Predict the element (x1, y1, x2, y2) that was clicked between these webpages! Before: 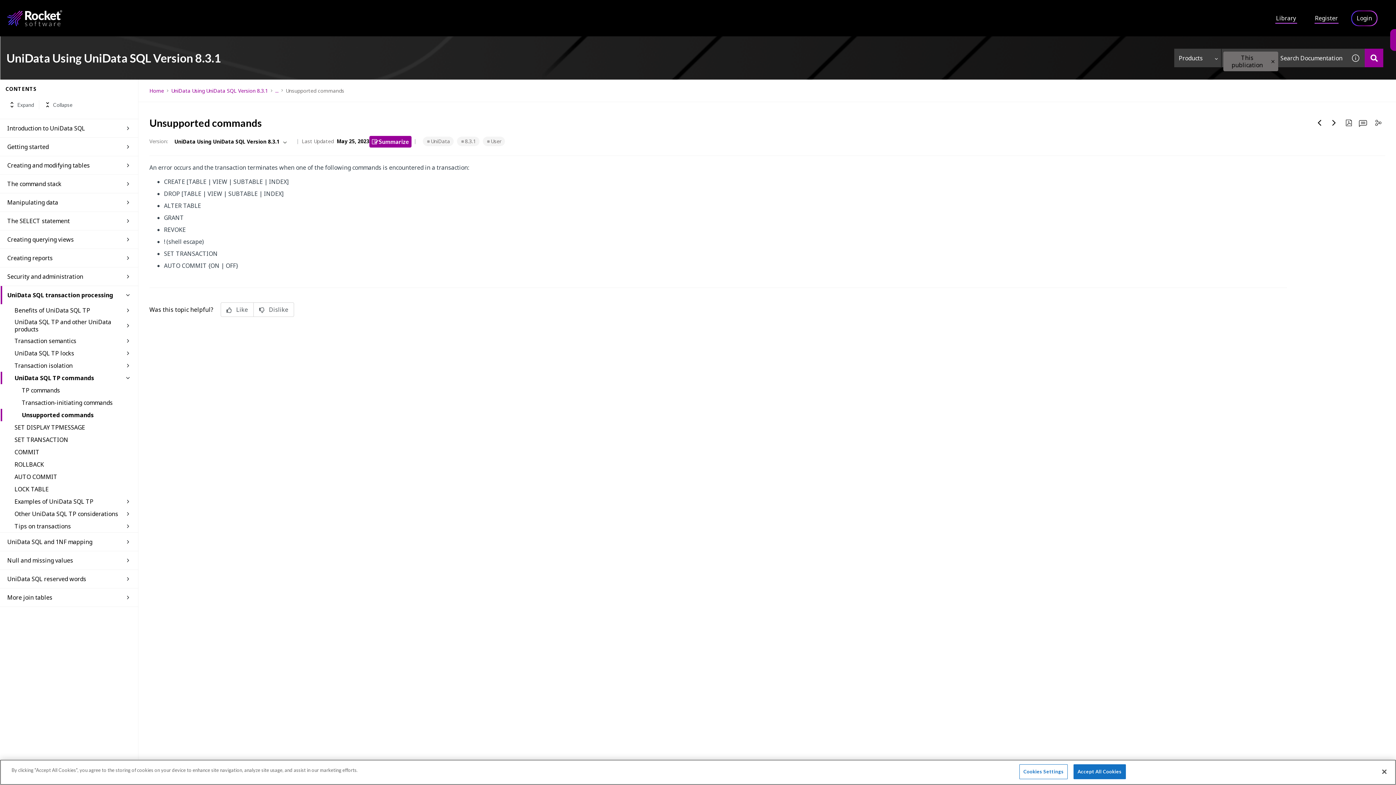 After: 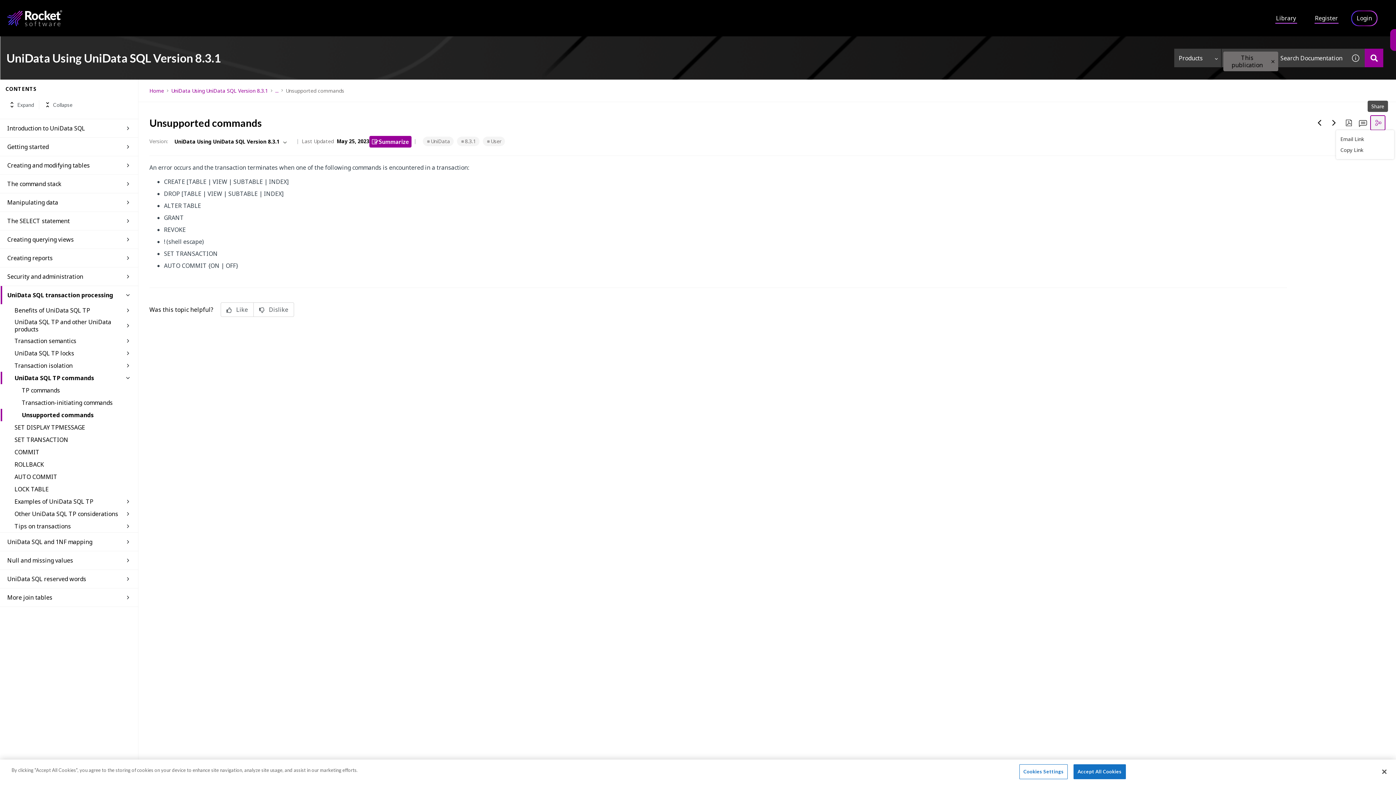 Action: bbox: (1370, 115, 1385, 130) label: Share